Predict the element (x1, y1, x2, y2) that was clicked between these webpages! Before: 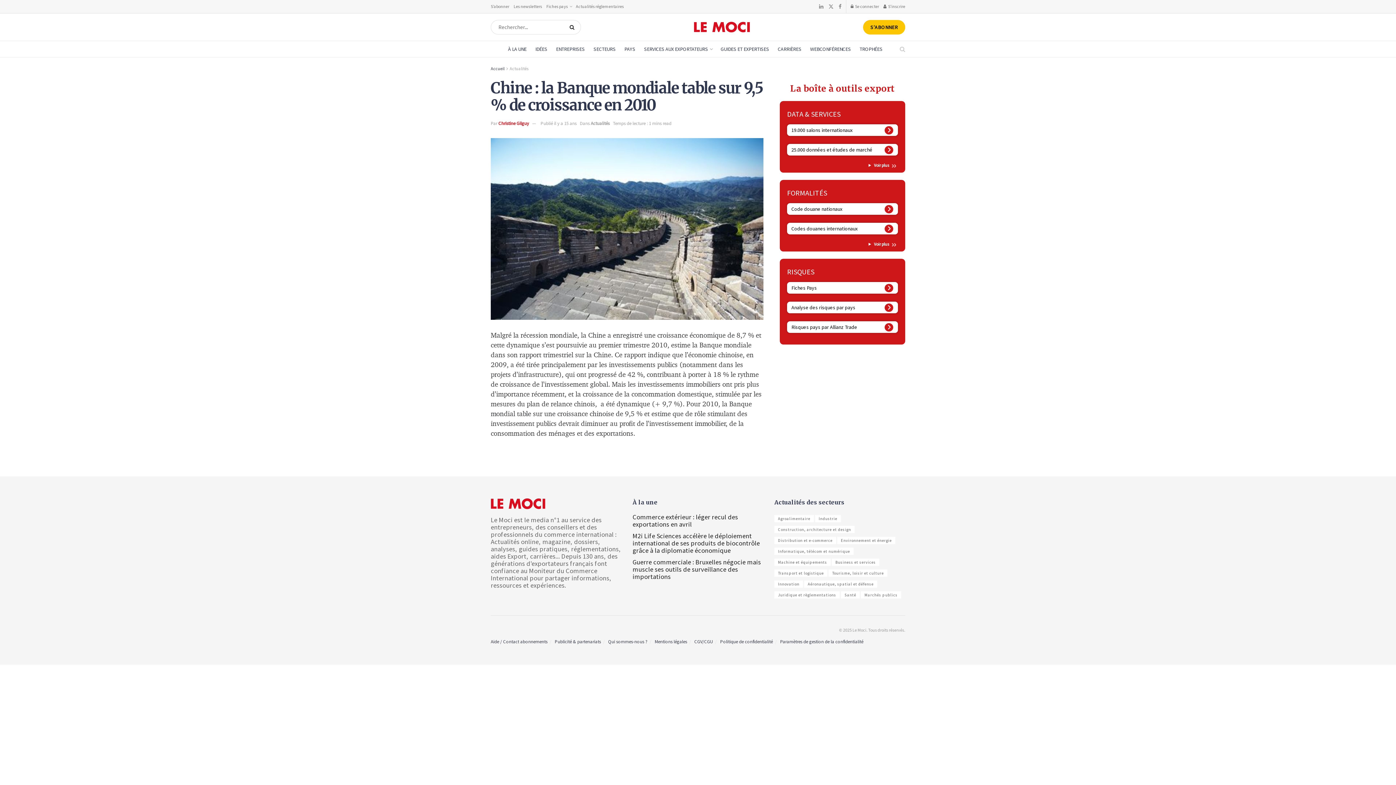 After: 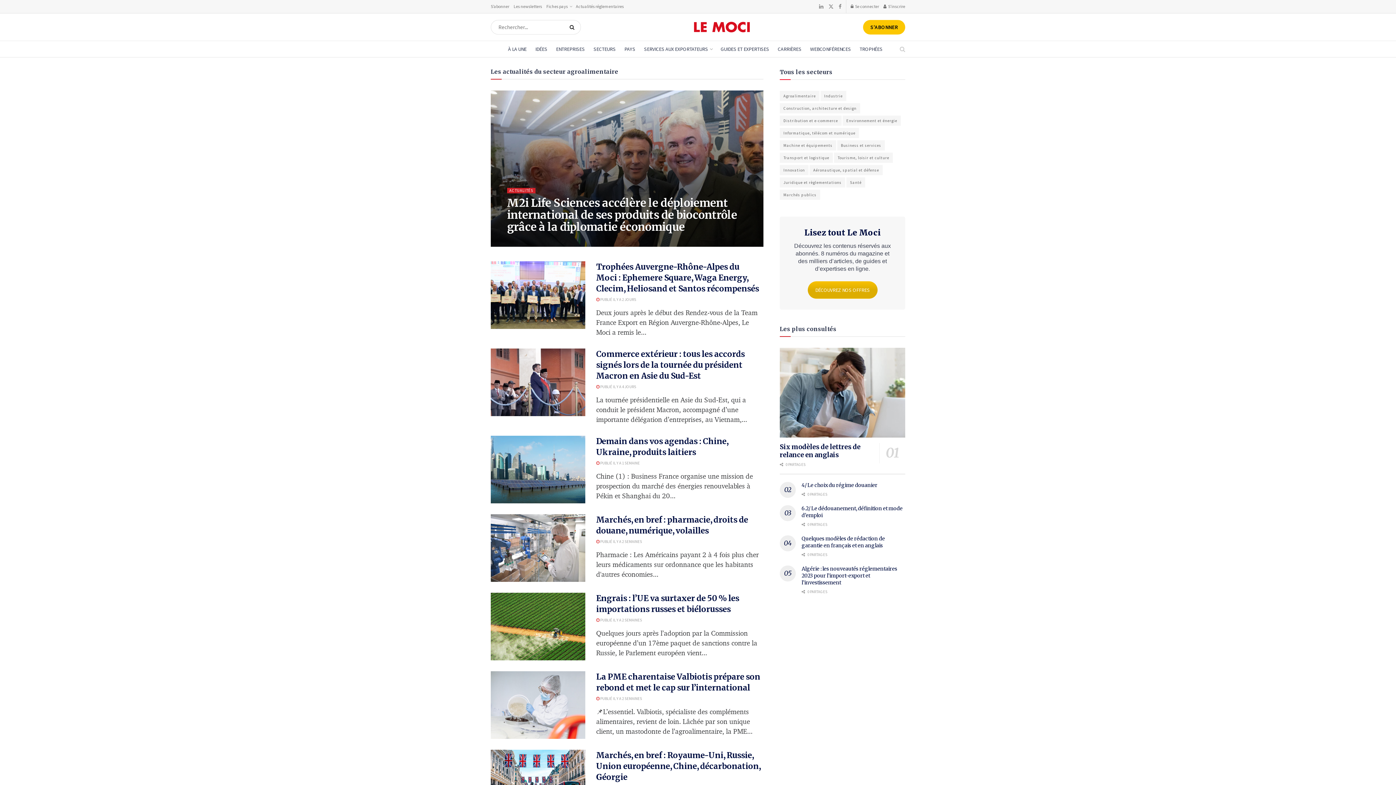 Action: label: Agroalimentaire bbox: (774, 515, 814, 522)